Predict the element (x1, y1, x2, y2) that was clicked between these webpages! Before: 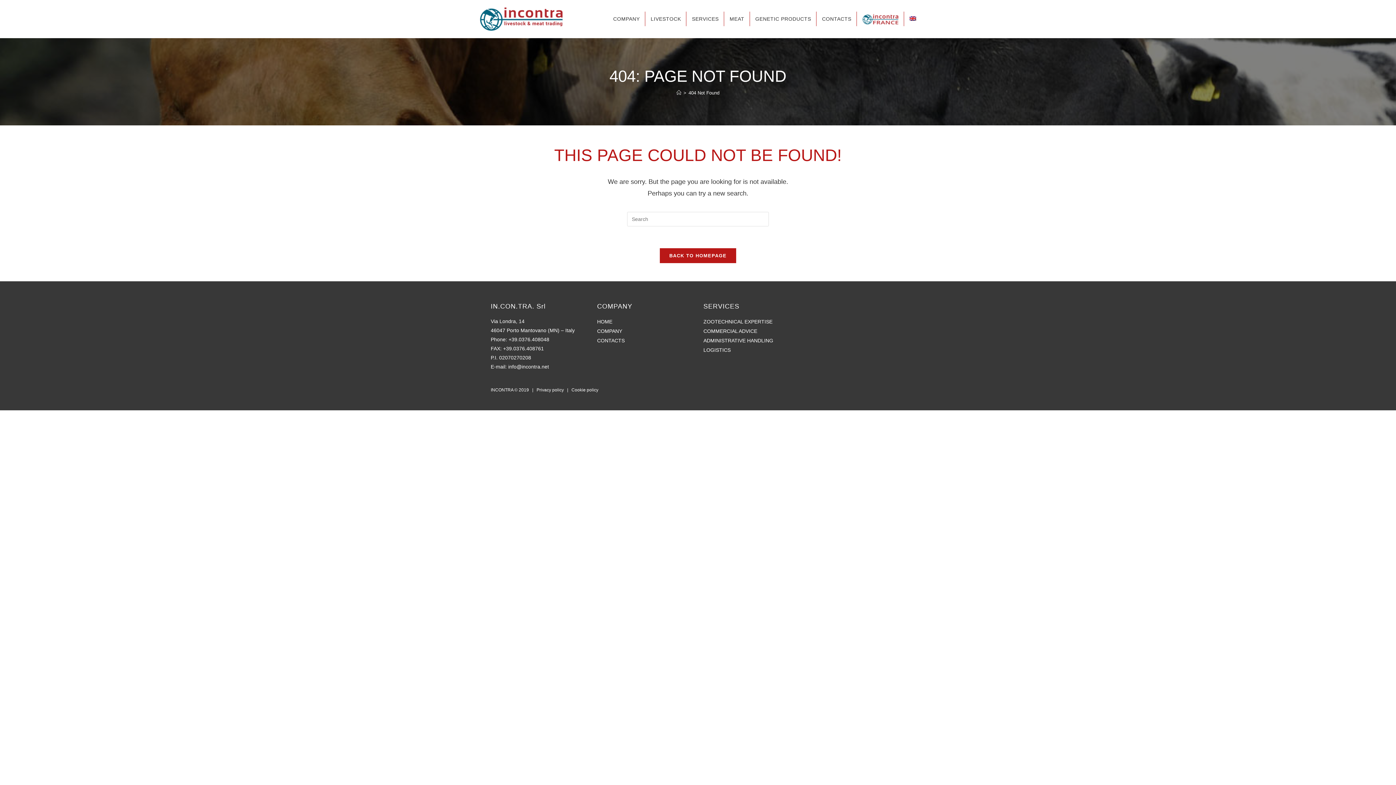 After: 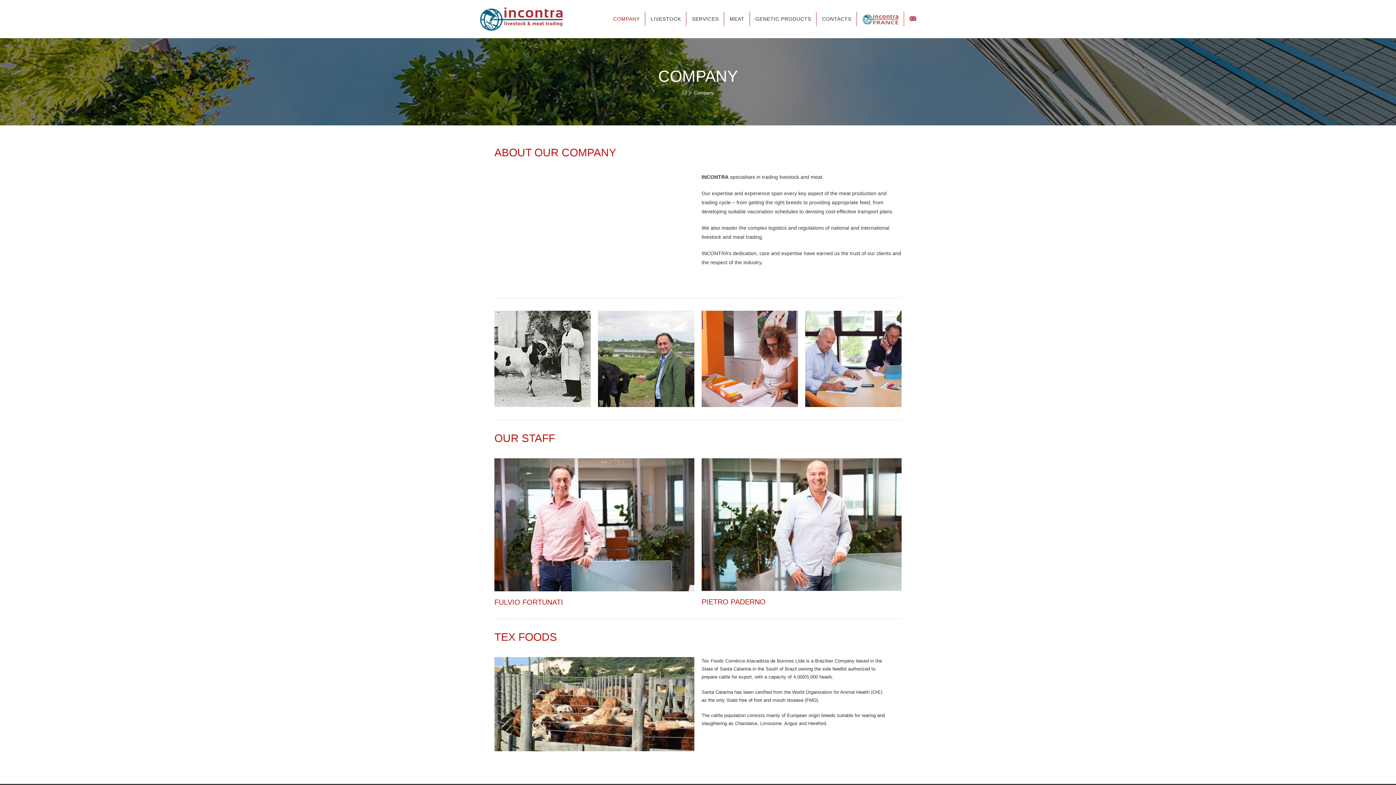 Action: label: COMPANY bbox: (607, 7, 645, 30)